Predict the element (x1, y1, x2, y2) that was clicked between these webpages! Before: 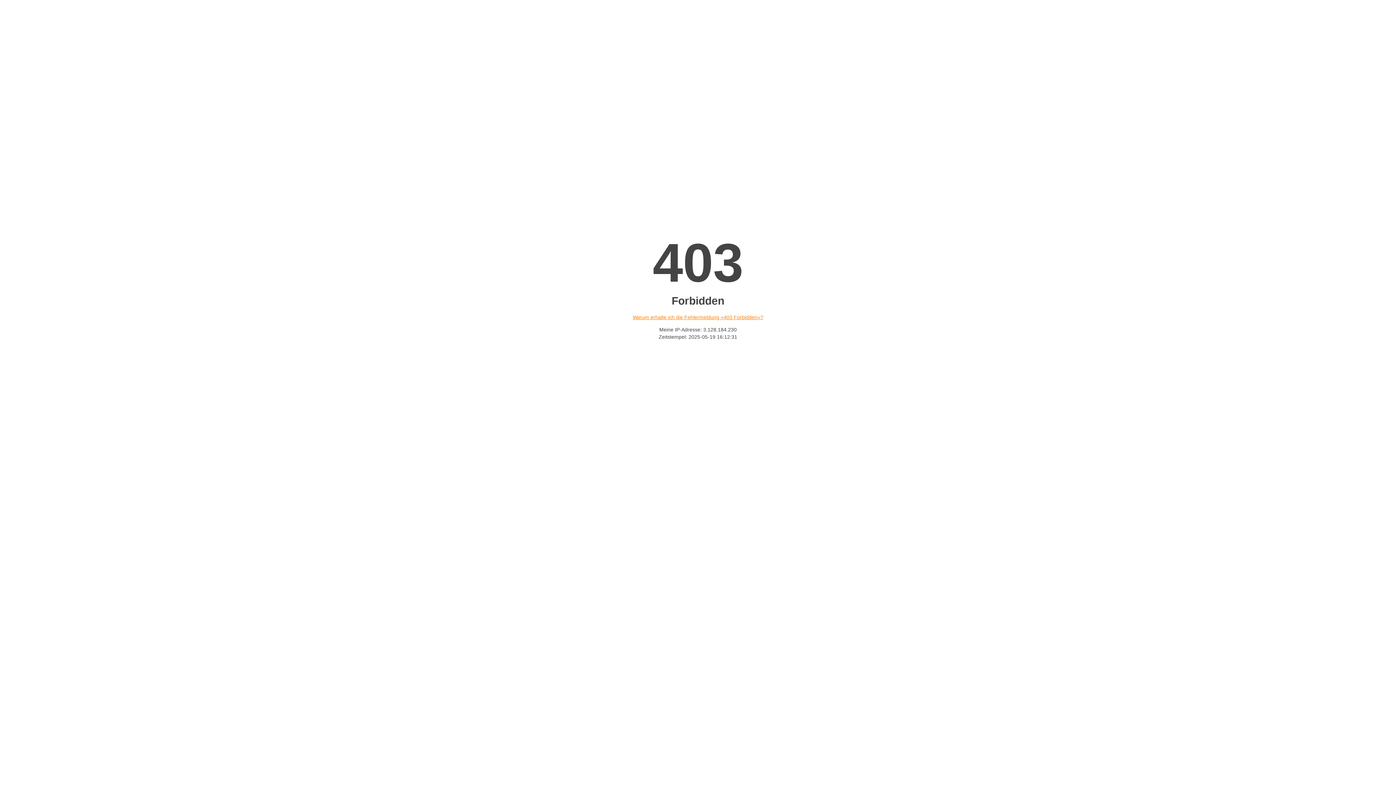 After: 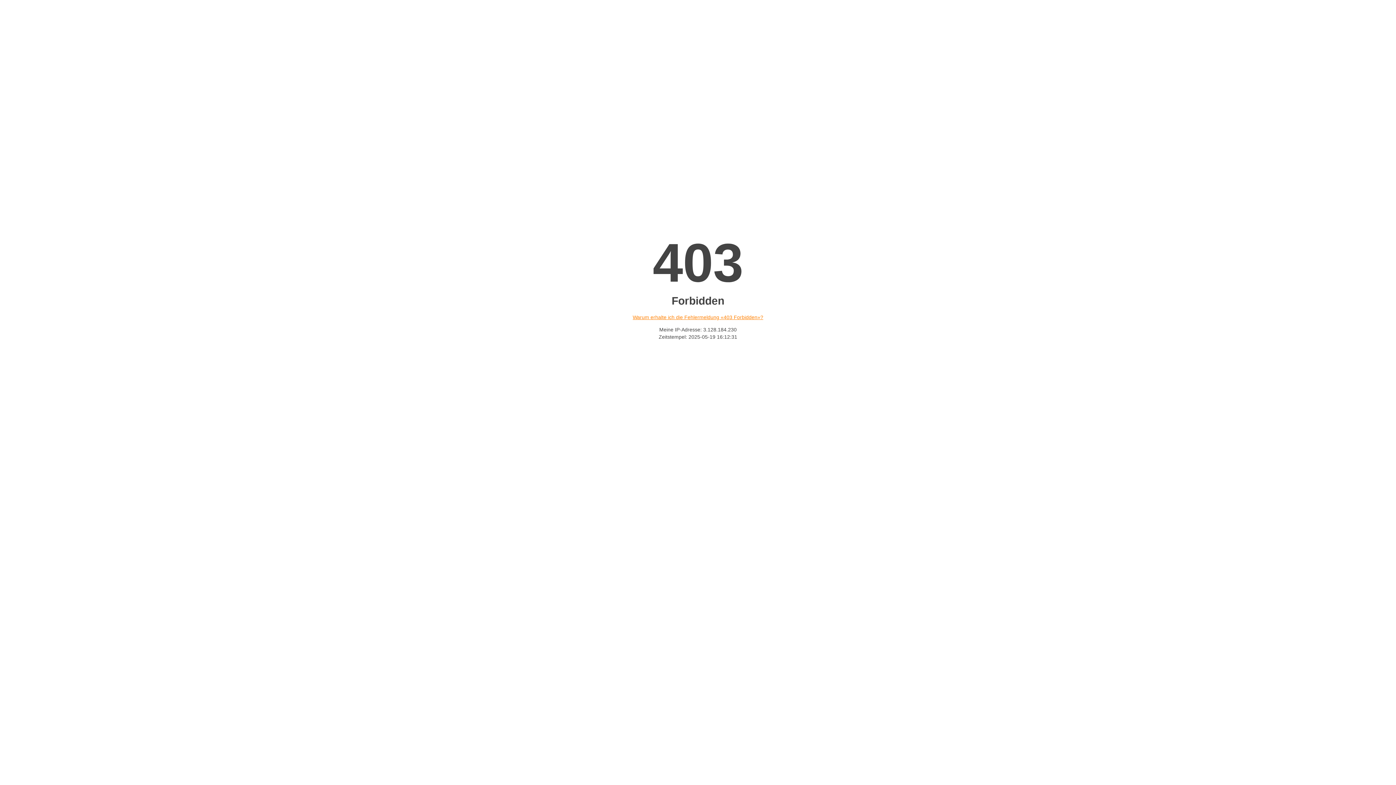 Action: bbox: (632, 314, 763, 320) label: Warum erhalte ich die Fehlermeldung «403 Forbidden»?